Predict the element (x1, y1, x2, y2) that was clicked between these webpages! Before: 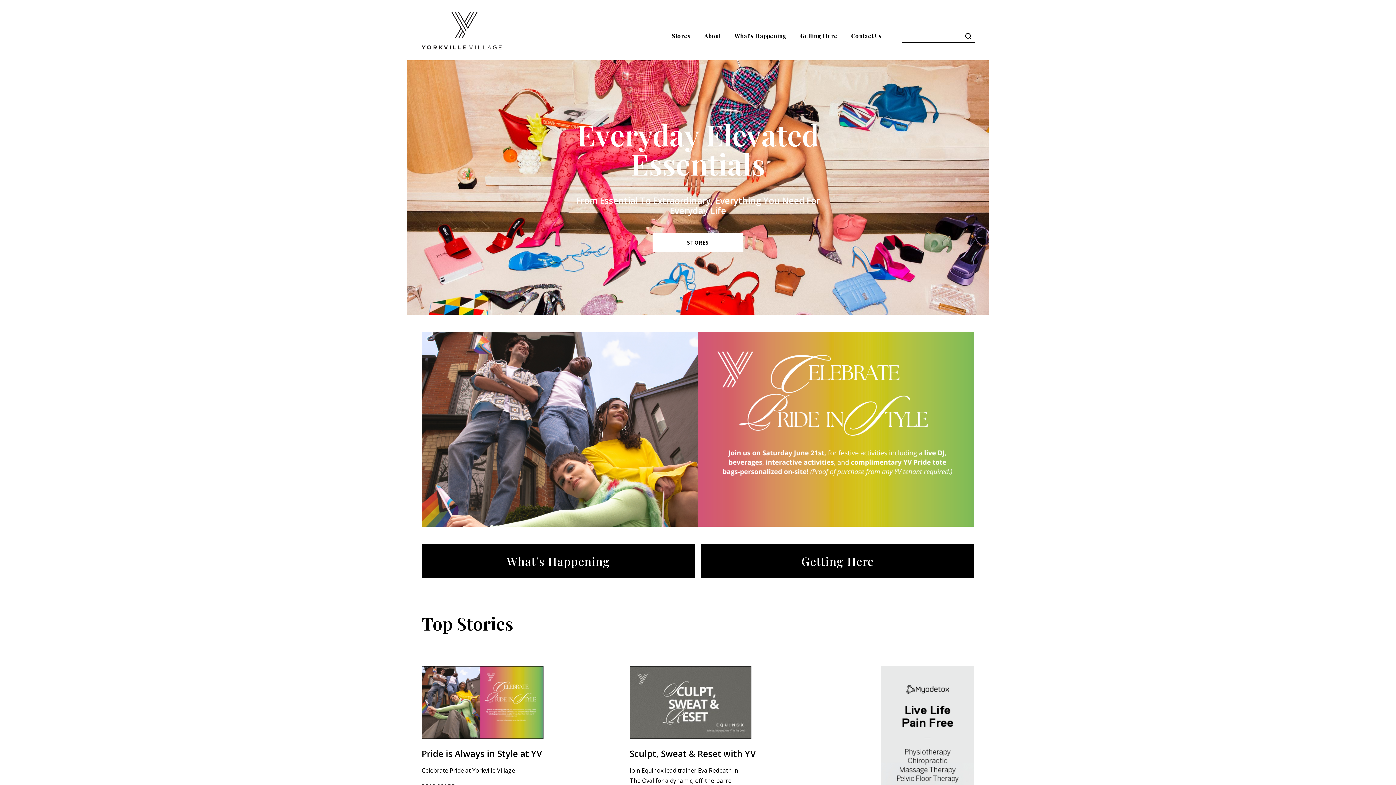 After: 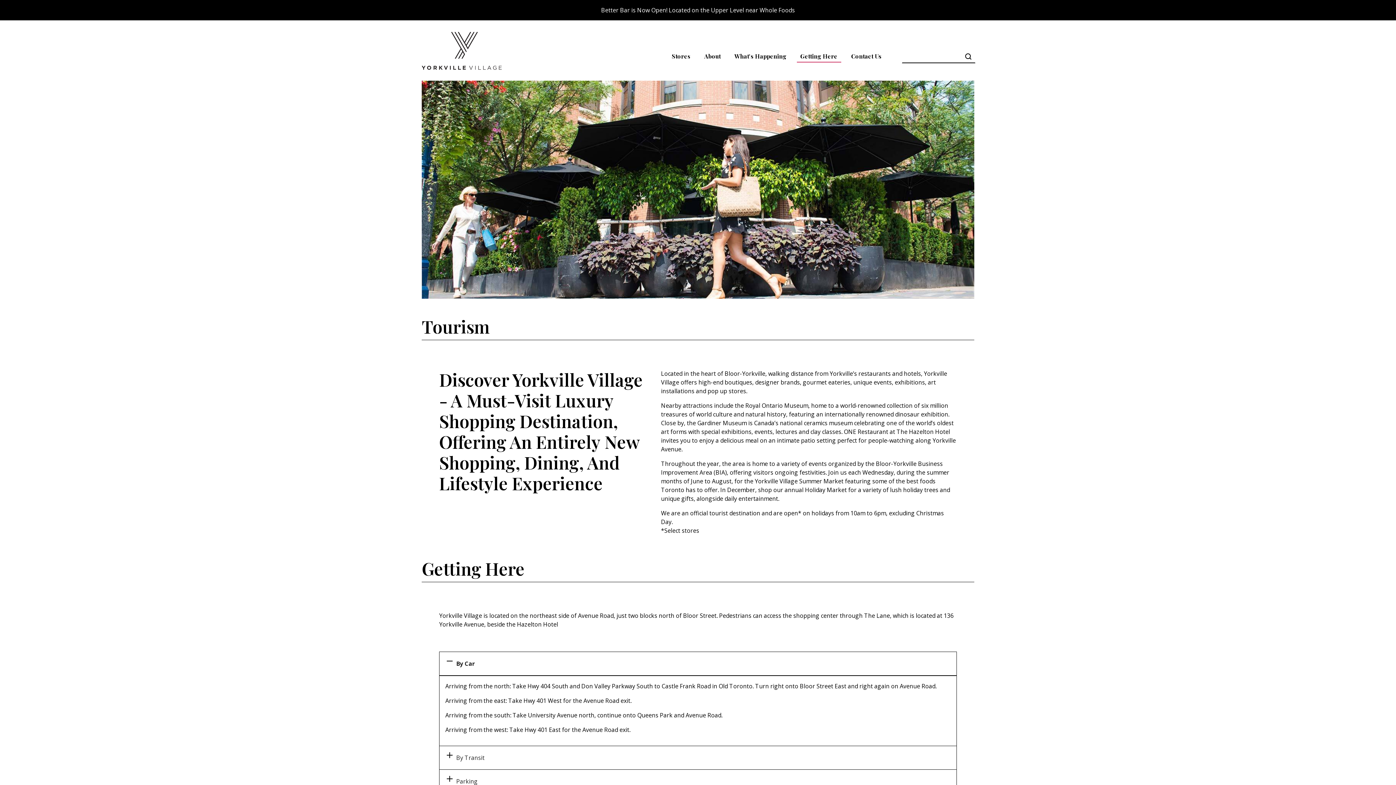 Action: label: Getting Here bbox: (701, 544, 974, 578)